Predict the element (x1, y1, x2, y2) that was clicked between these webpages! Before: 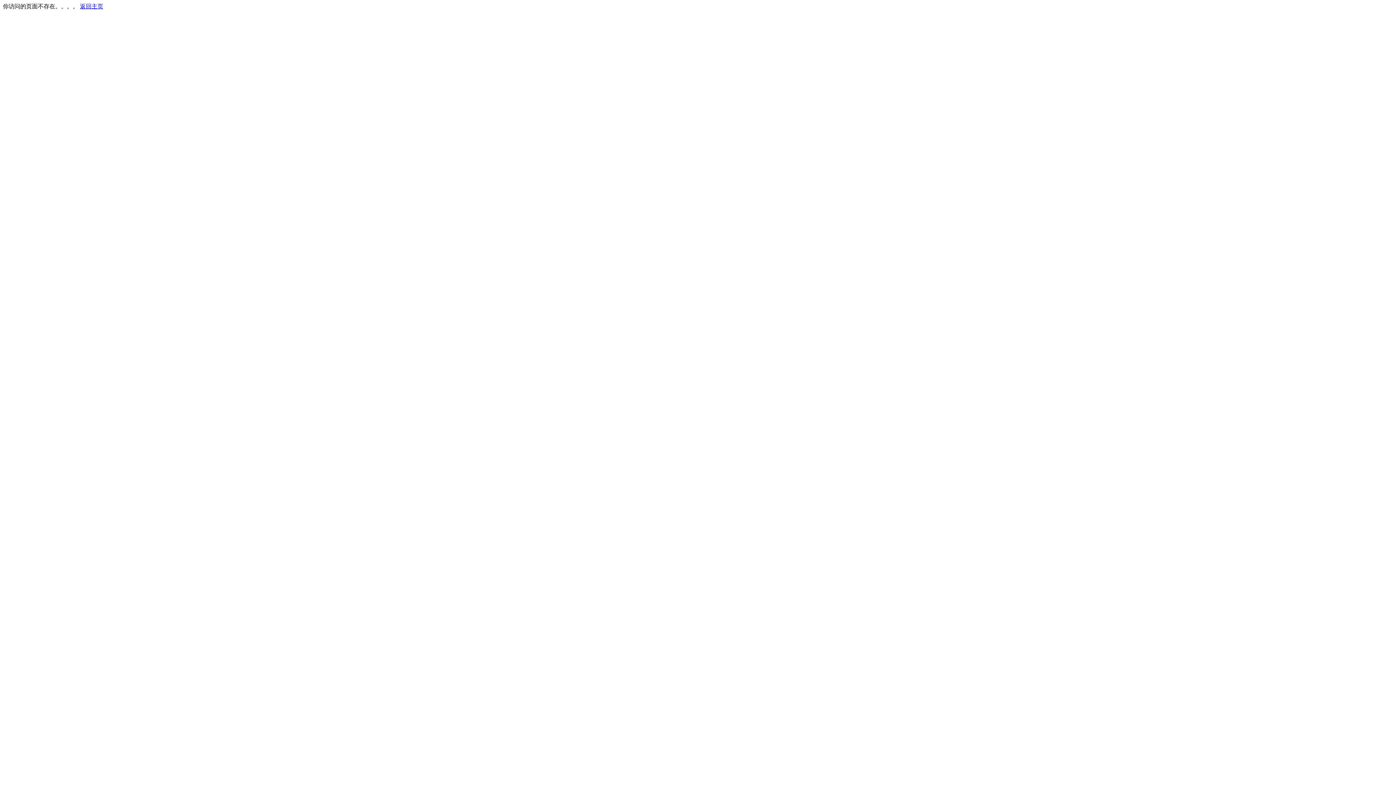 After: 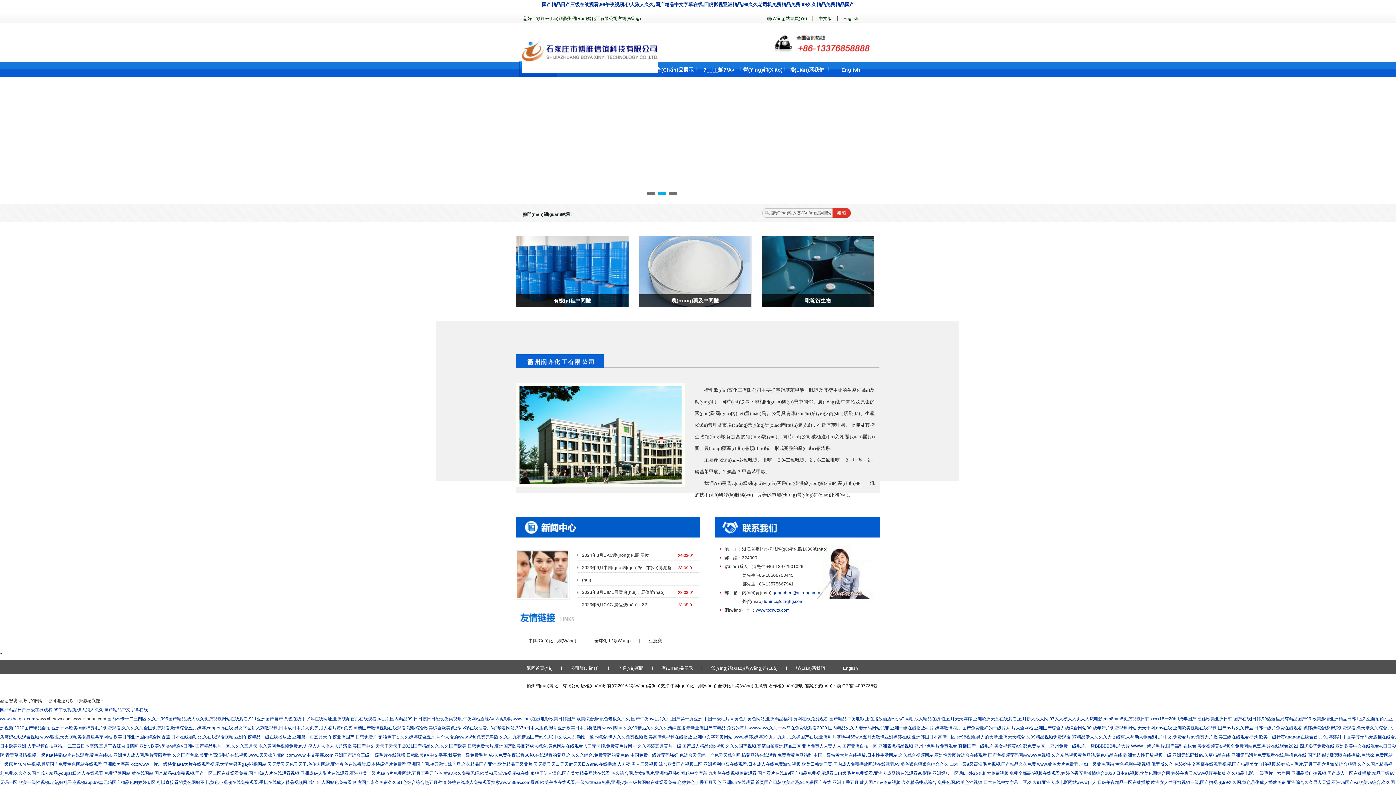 Action: label: 返回主页 bbox: (80, 3, 103, 9)